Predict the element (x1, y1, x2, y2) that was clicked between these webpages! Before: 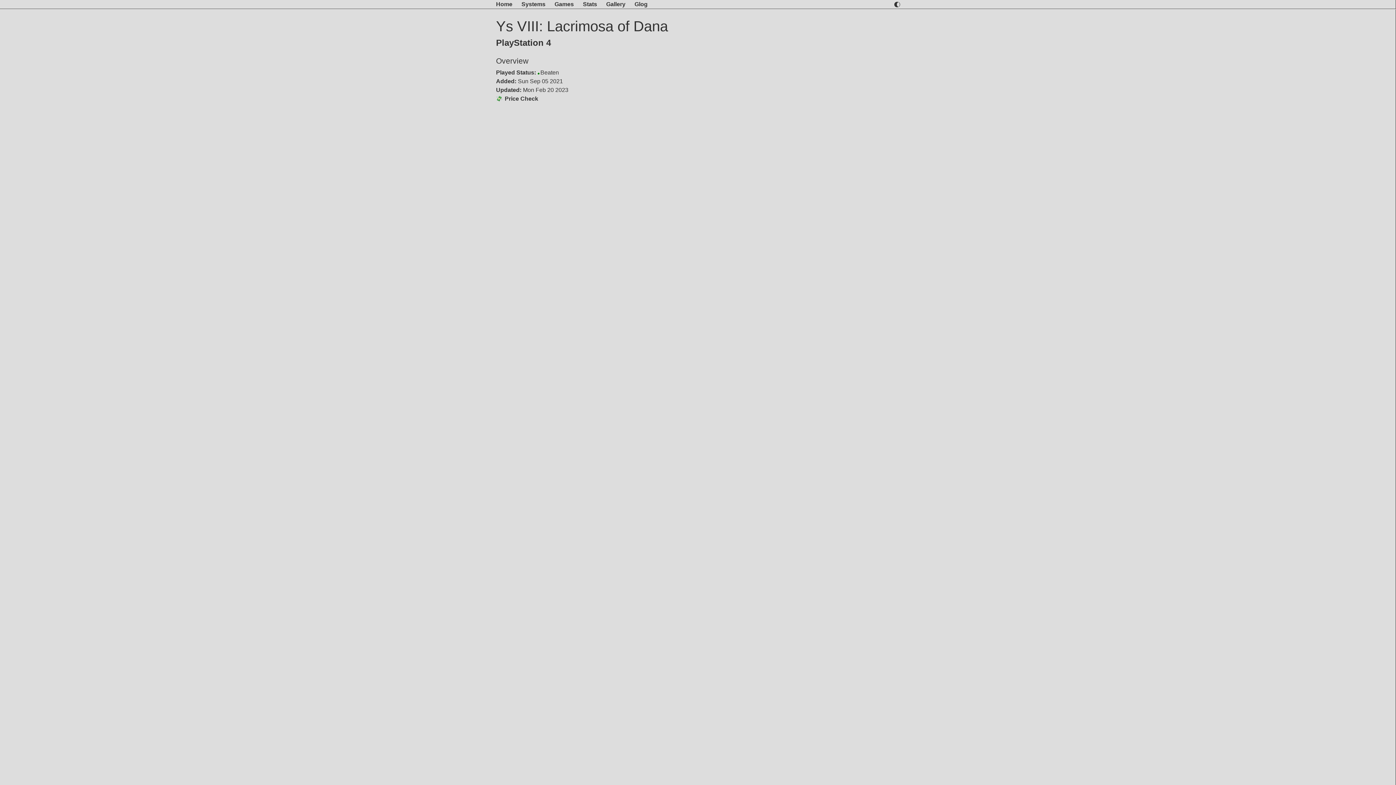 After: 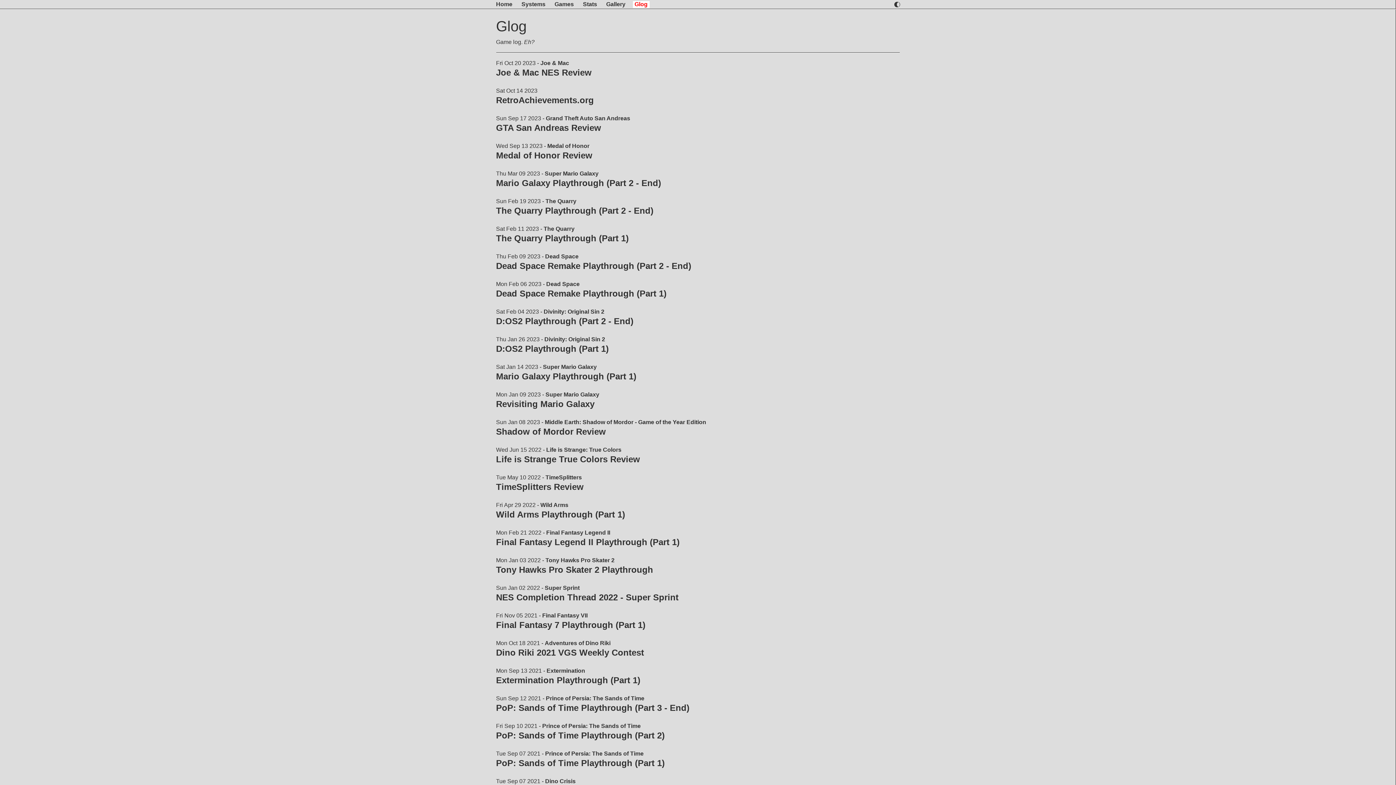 Action: label: Glog bbox: (632, 1, 649, 8)